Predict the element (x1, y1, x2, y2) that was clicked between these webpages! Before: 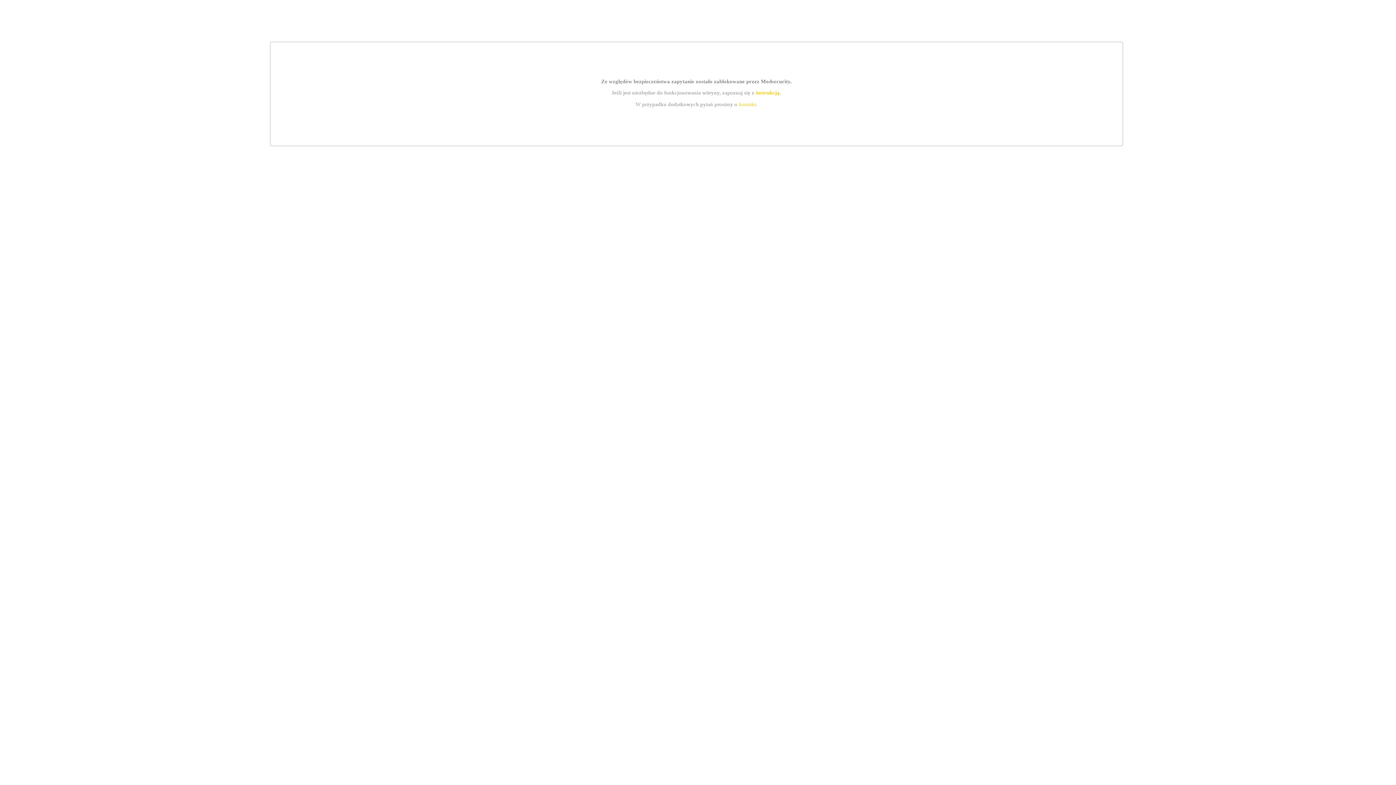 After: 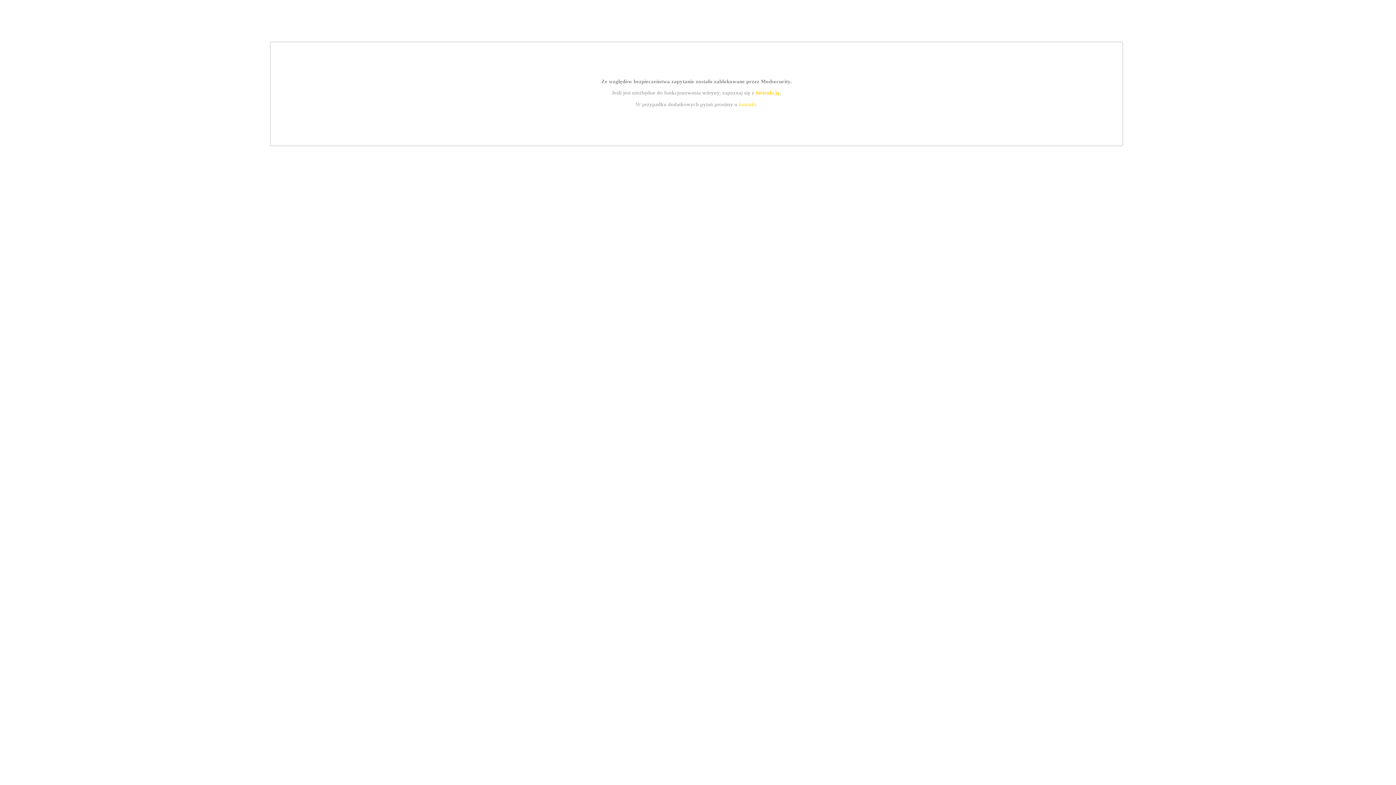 Action: bbox: (755, 89, 779, 95) label: instrukcją